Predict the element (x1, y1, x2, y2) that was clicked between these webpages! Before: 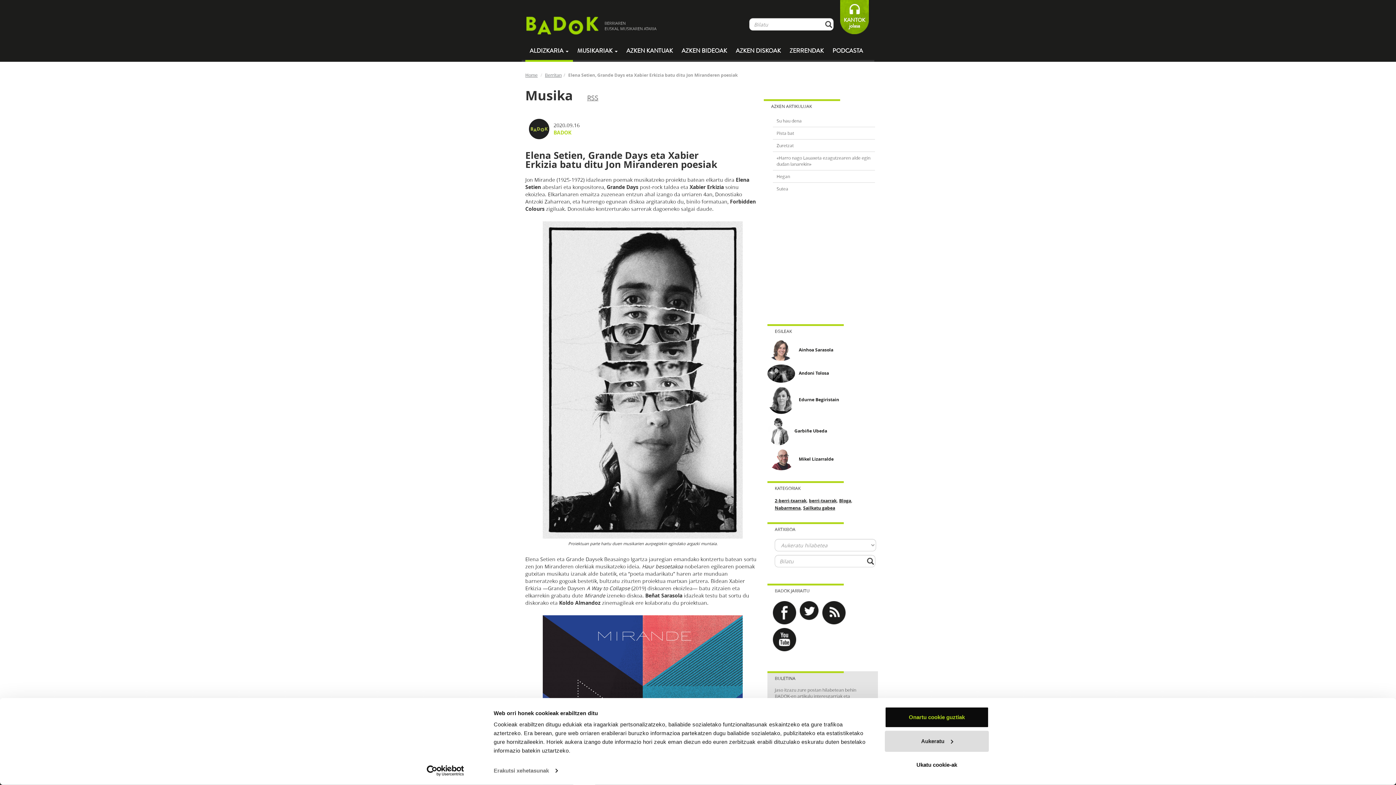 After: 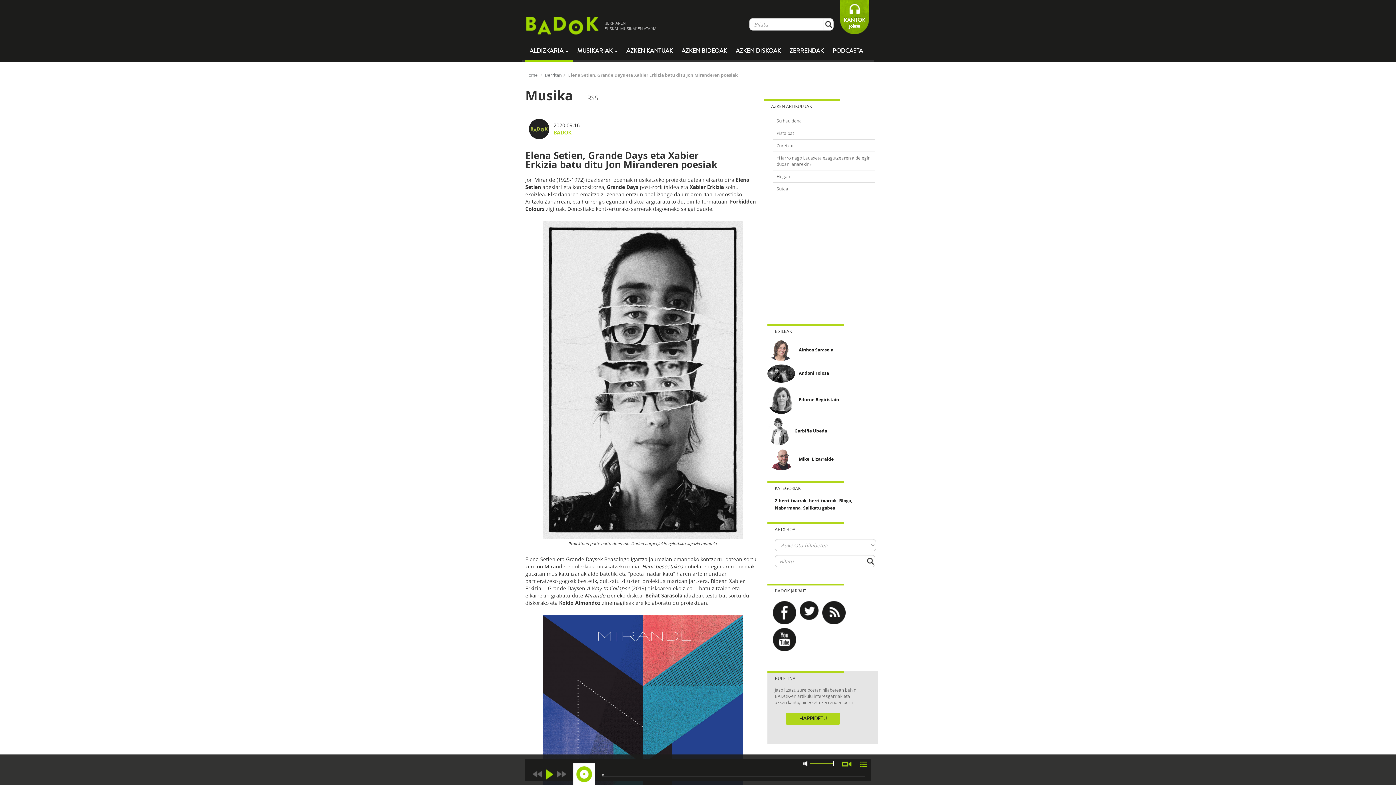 Action: label: Ukatu cookie-ak bbox: (885, 754, 989, 775)